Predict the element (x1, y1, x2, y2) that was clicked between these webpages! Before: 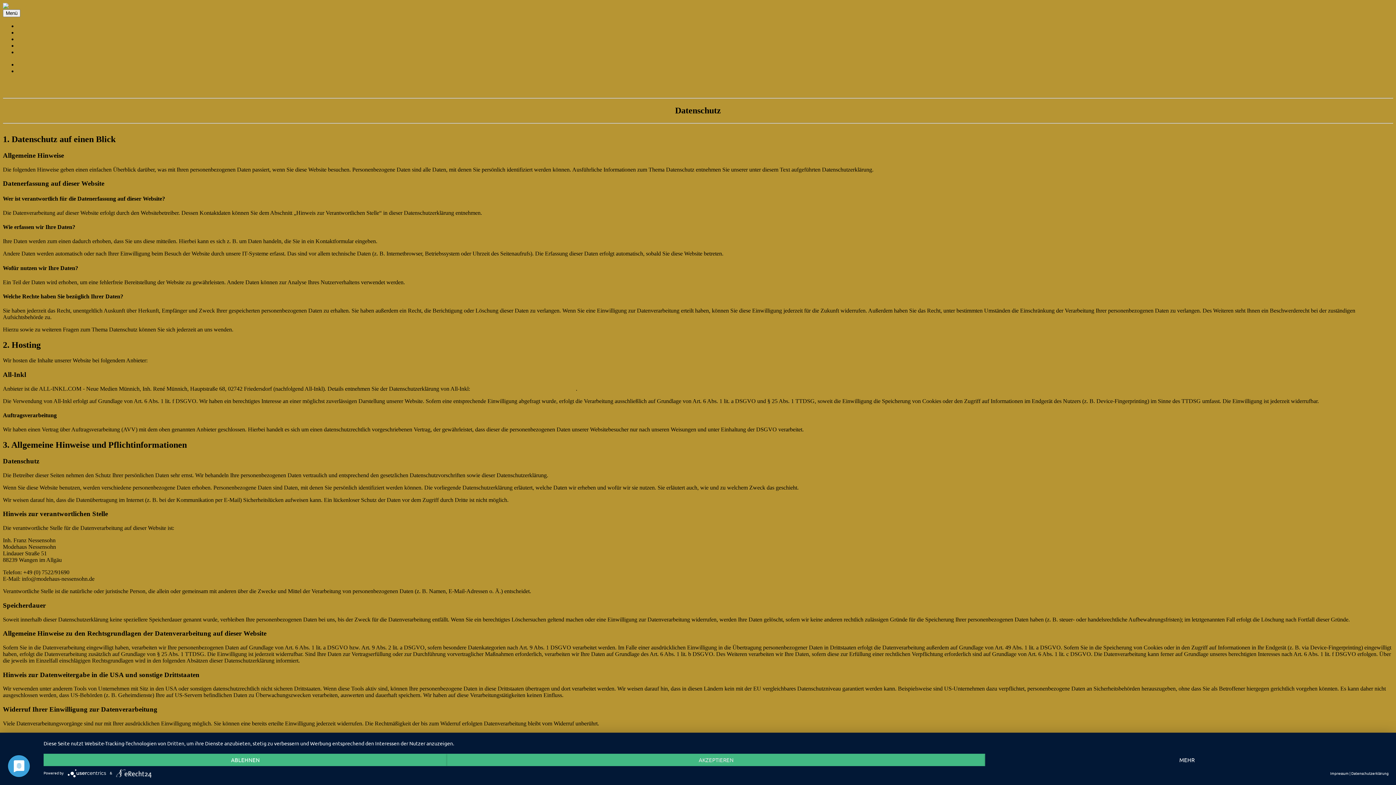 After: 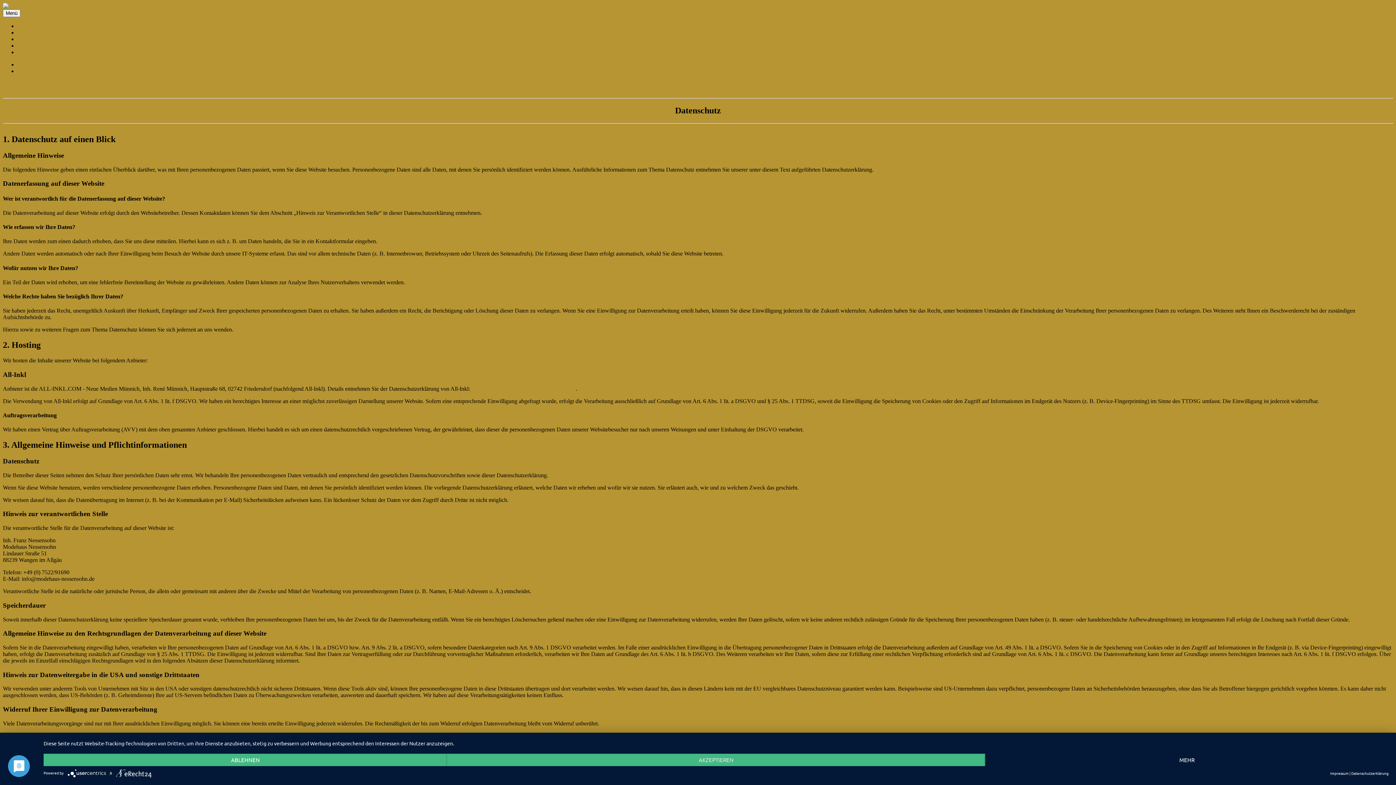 Action: bbox: (67, 770, 109, 775) label:  